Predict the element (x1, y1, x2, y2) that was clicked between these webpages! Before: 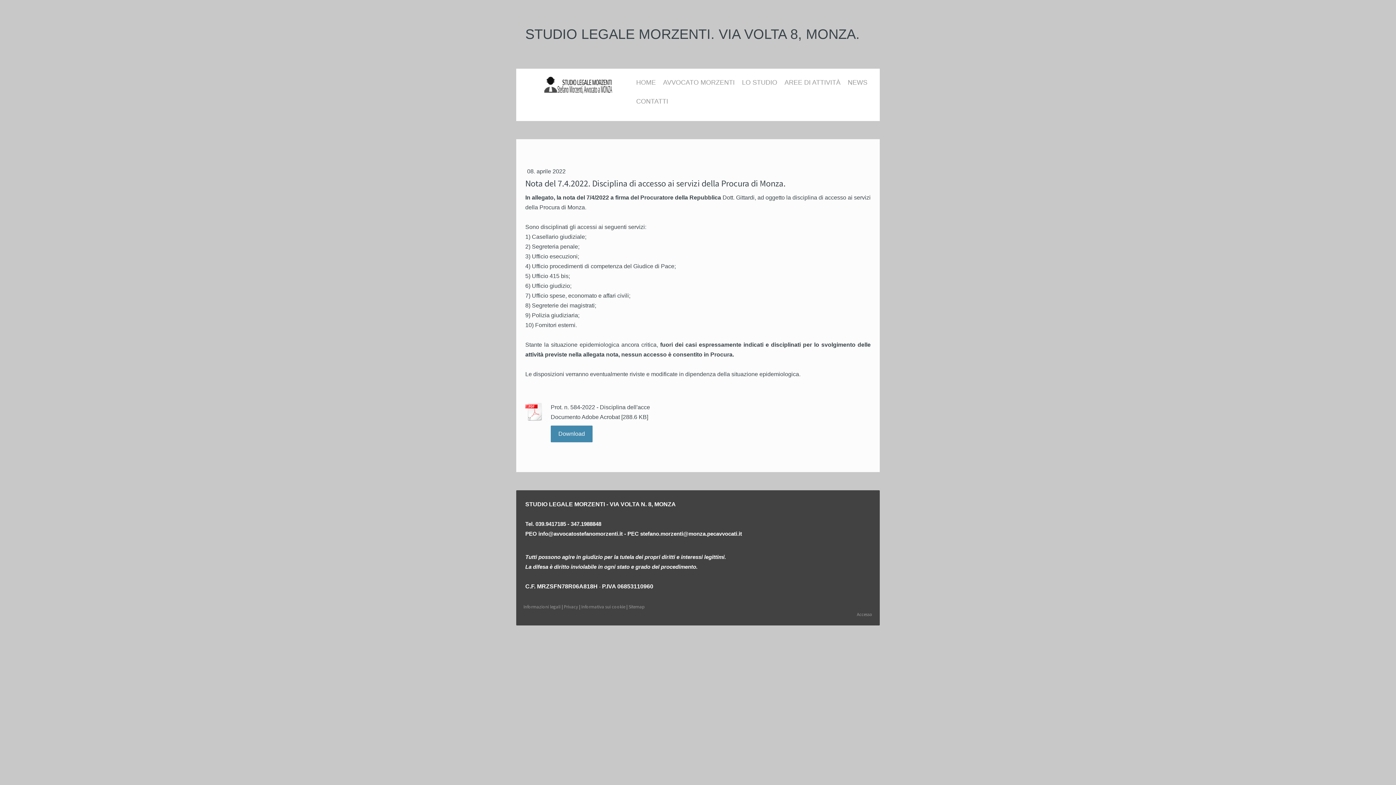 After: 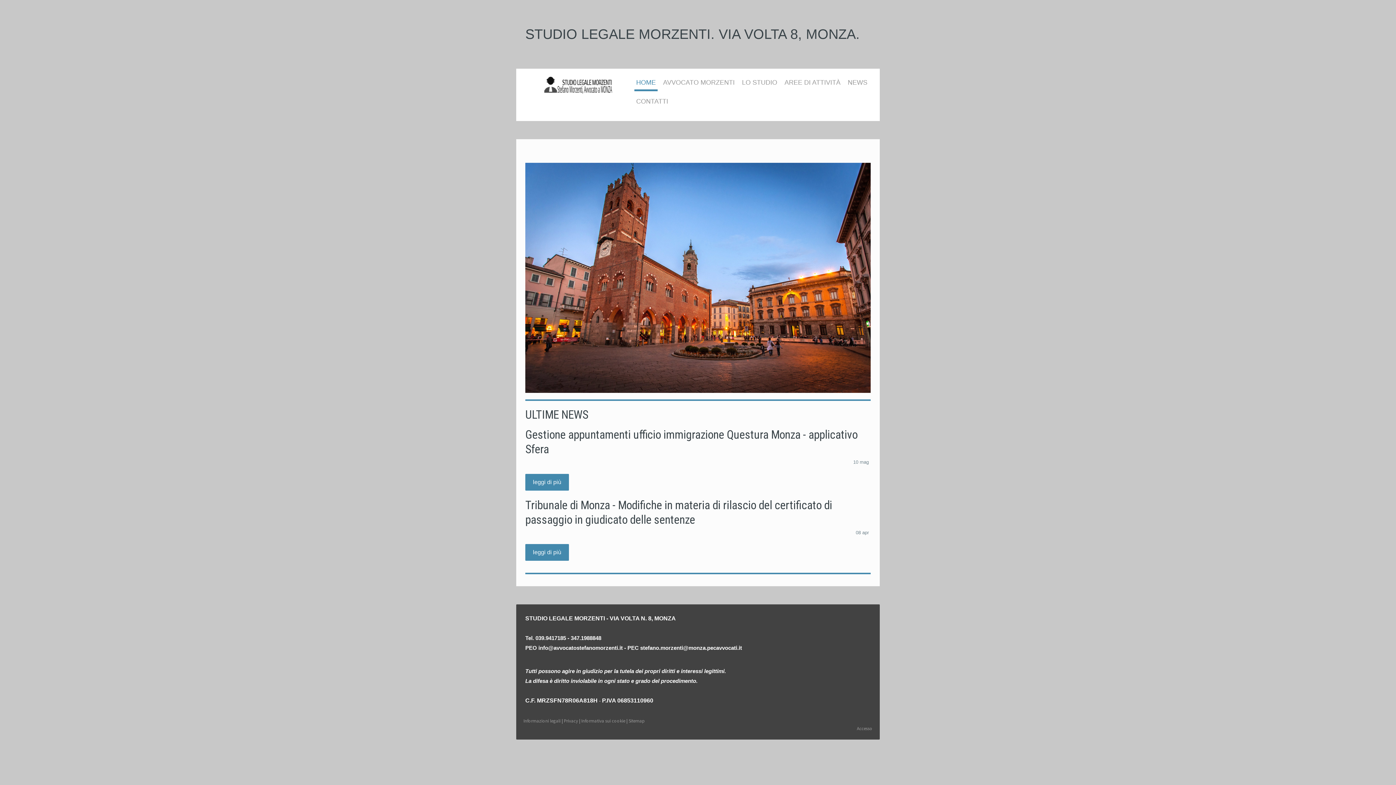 Action: bbox: (525, 27, 870, 41) label: STUDIO LEGALE MORZENTI. VIA VOLTA 8, MONZA.